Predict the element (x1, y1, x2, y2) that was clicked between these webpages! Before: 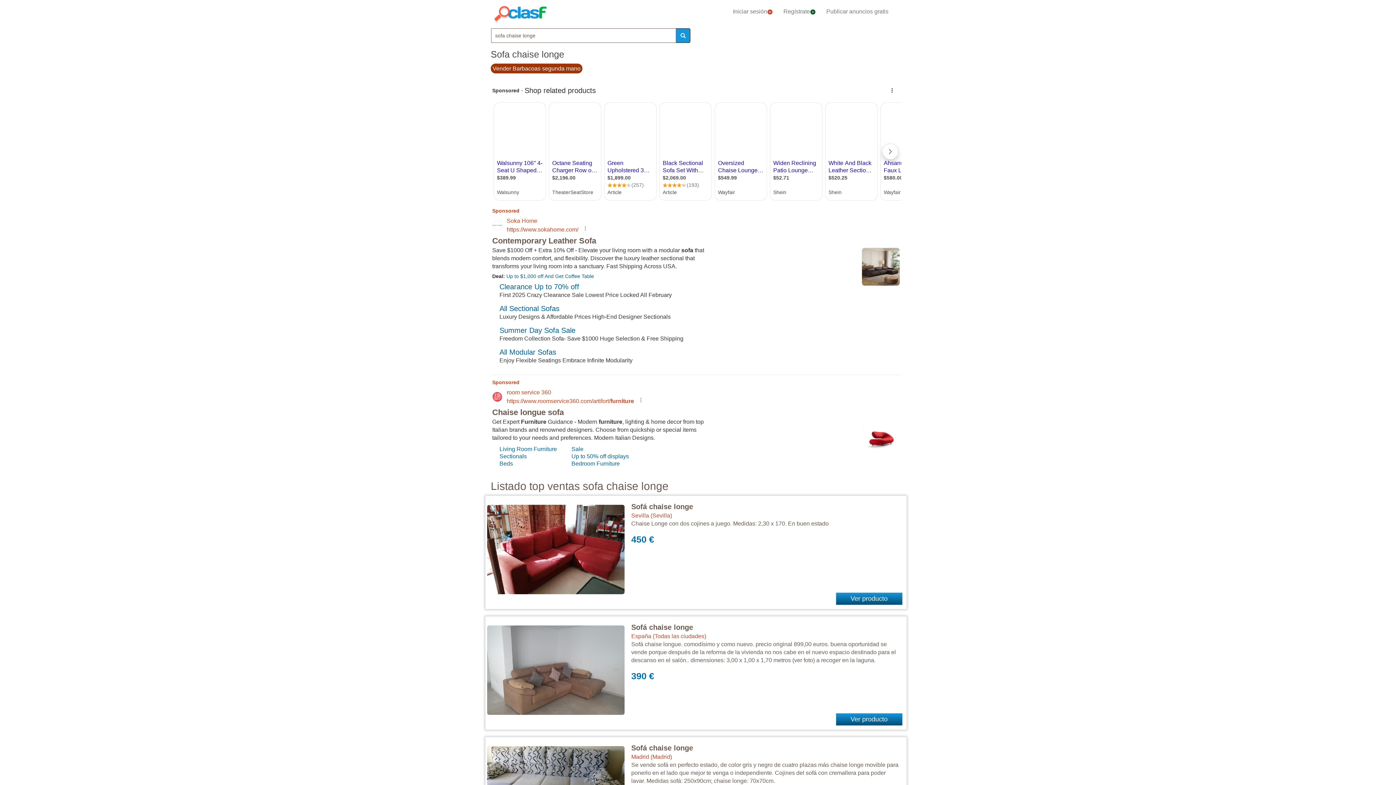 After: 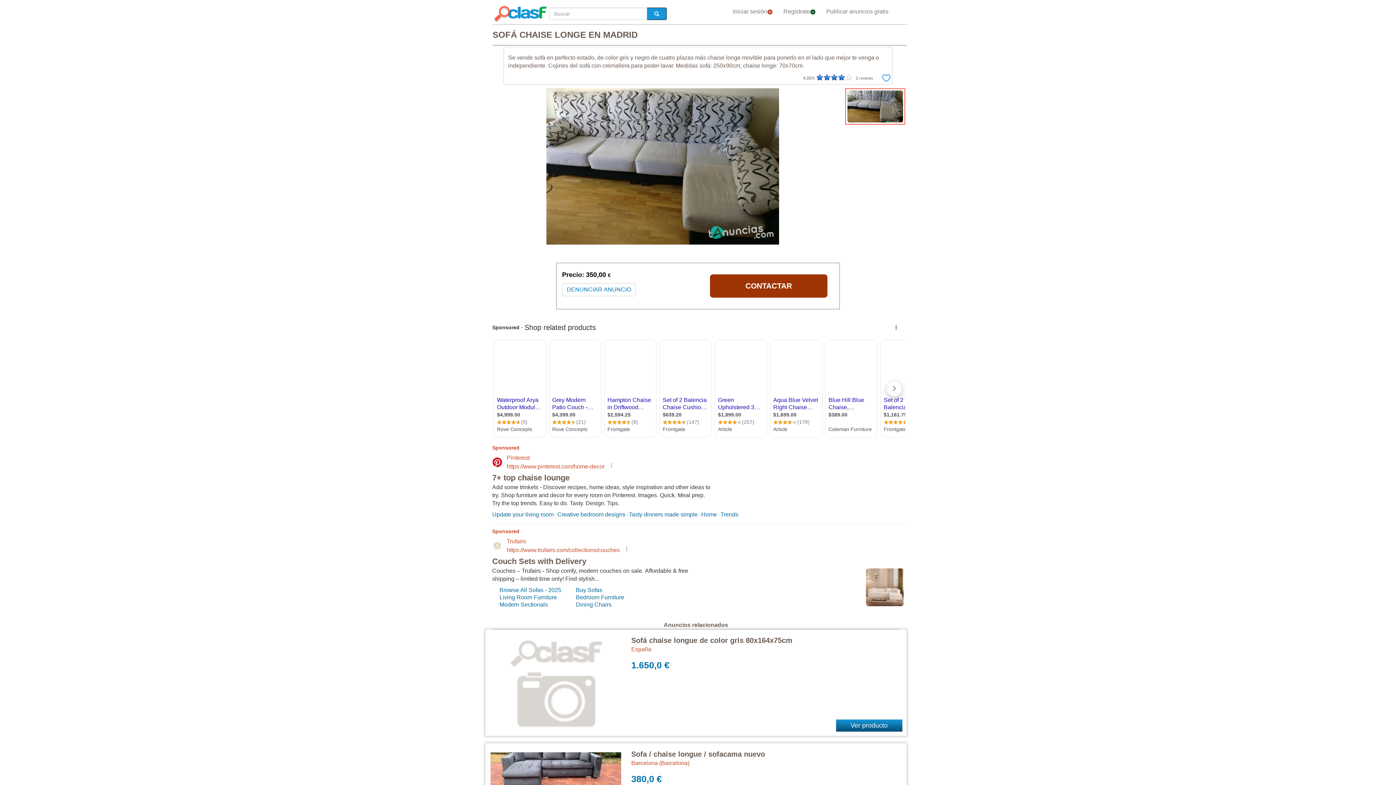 Action: label: Sofá chaise longe bbox: (631, 744, 693, 752)